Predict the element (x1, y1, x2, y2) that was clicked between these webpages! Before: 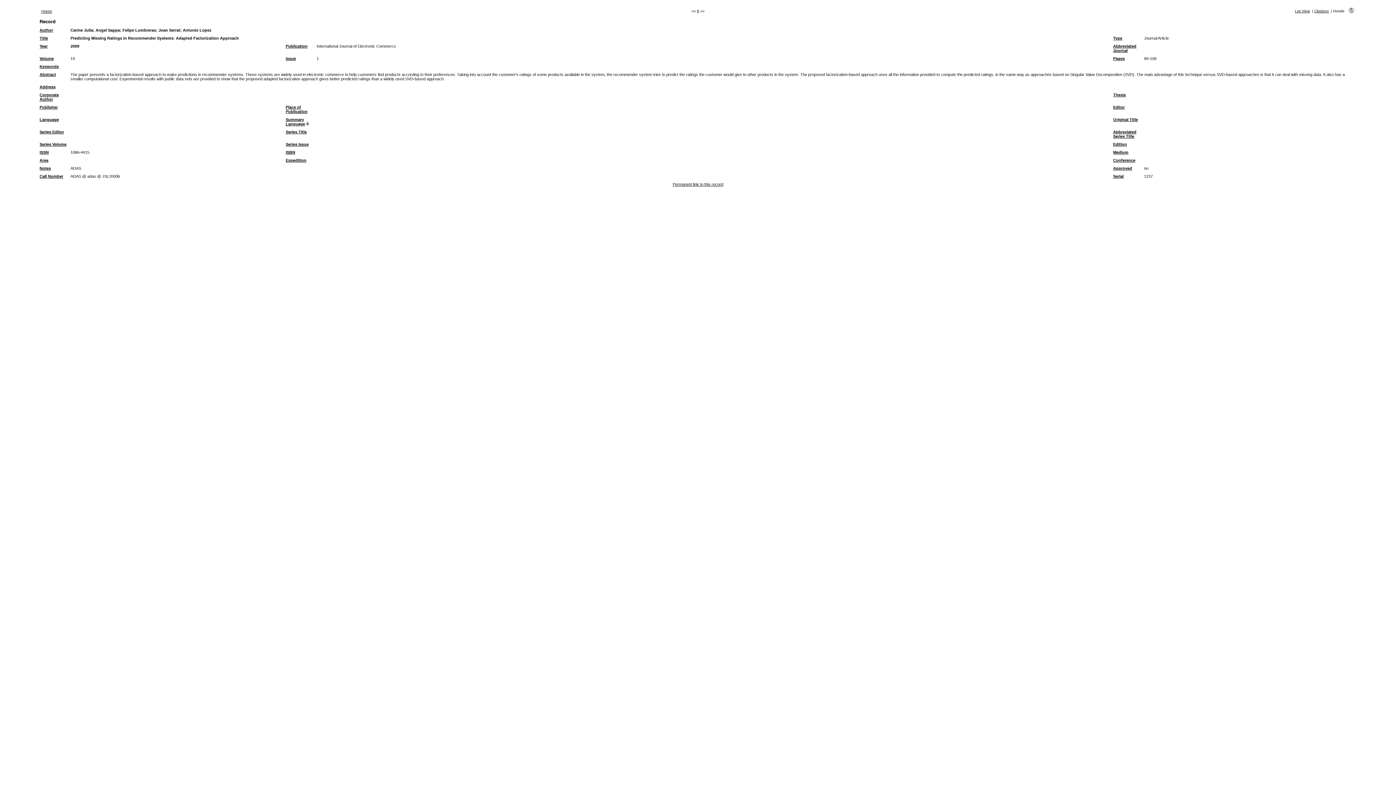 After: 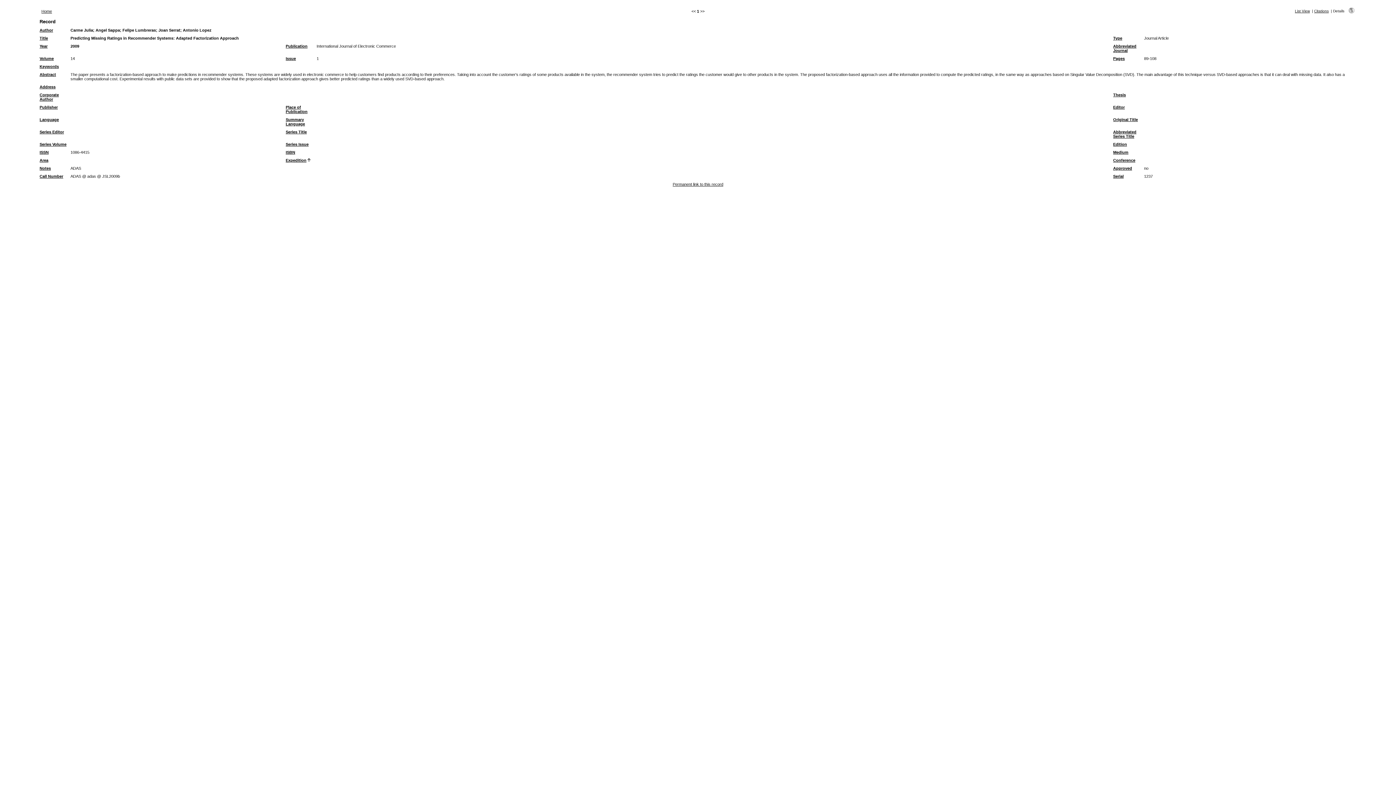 Action: bbox: (285, 158, 306, 162) label: Expedition